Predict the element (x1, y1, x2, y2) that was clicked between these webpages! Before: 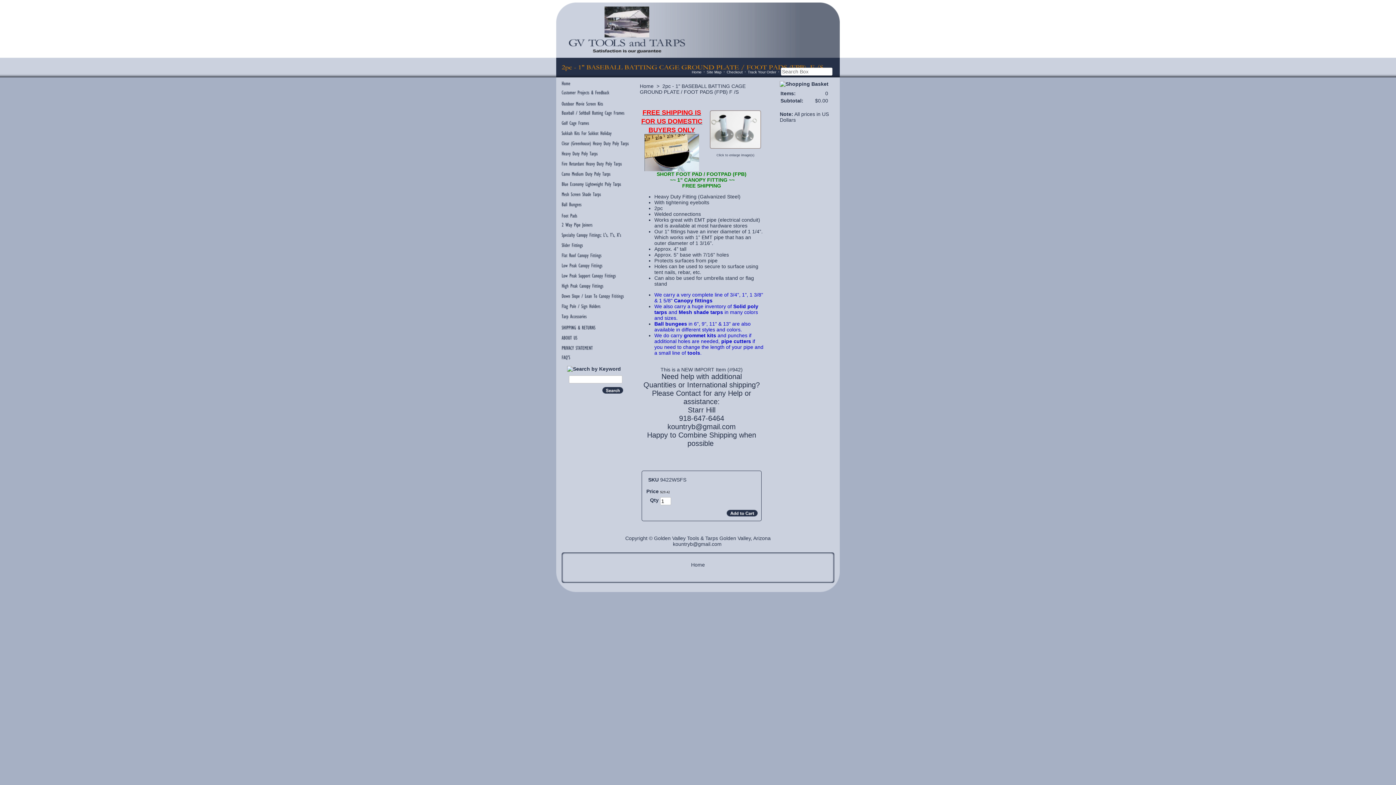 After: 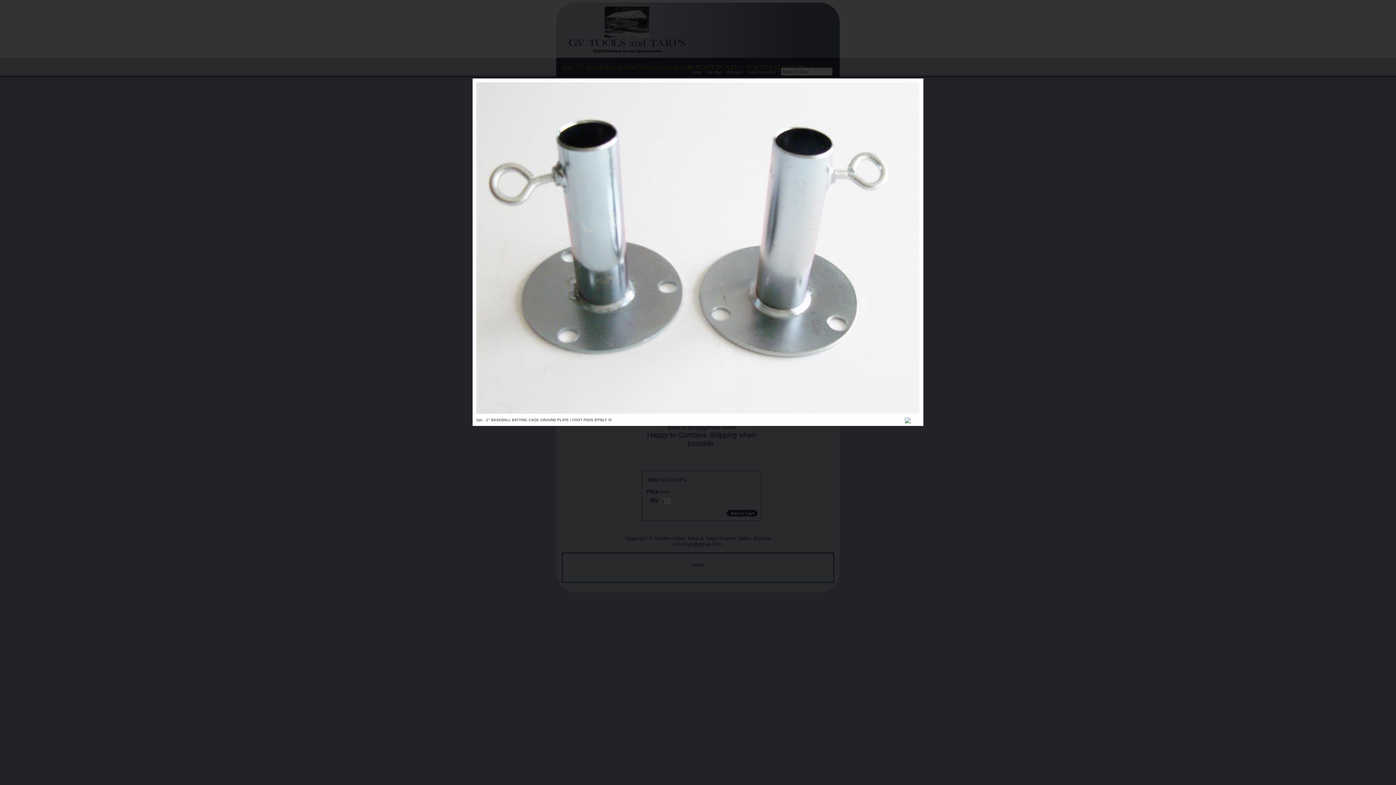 Action: bbox: (708, 145, 763, 150)